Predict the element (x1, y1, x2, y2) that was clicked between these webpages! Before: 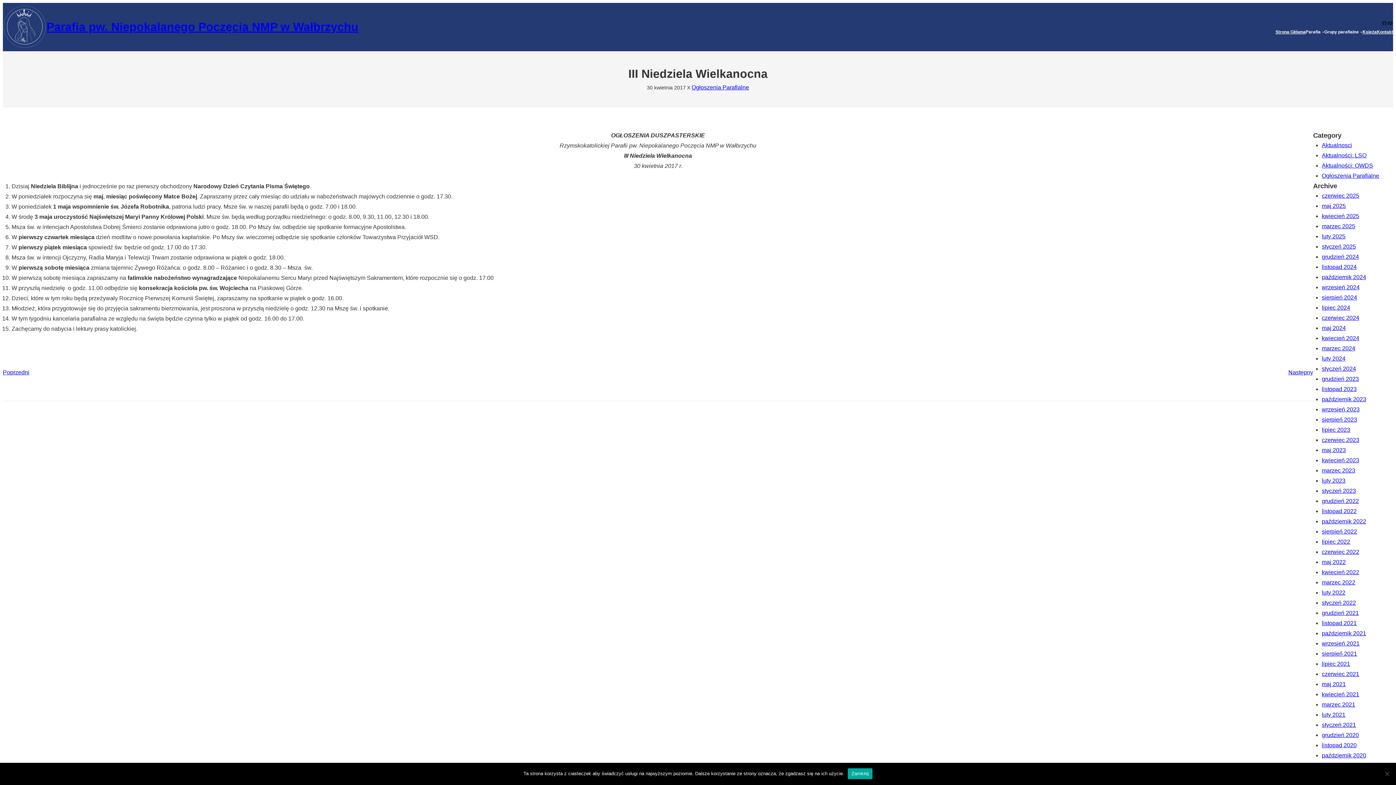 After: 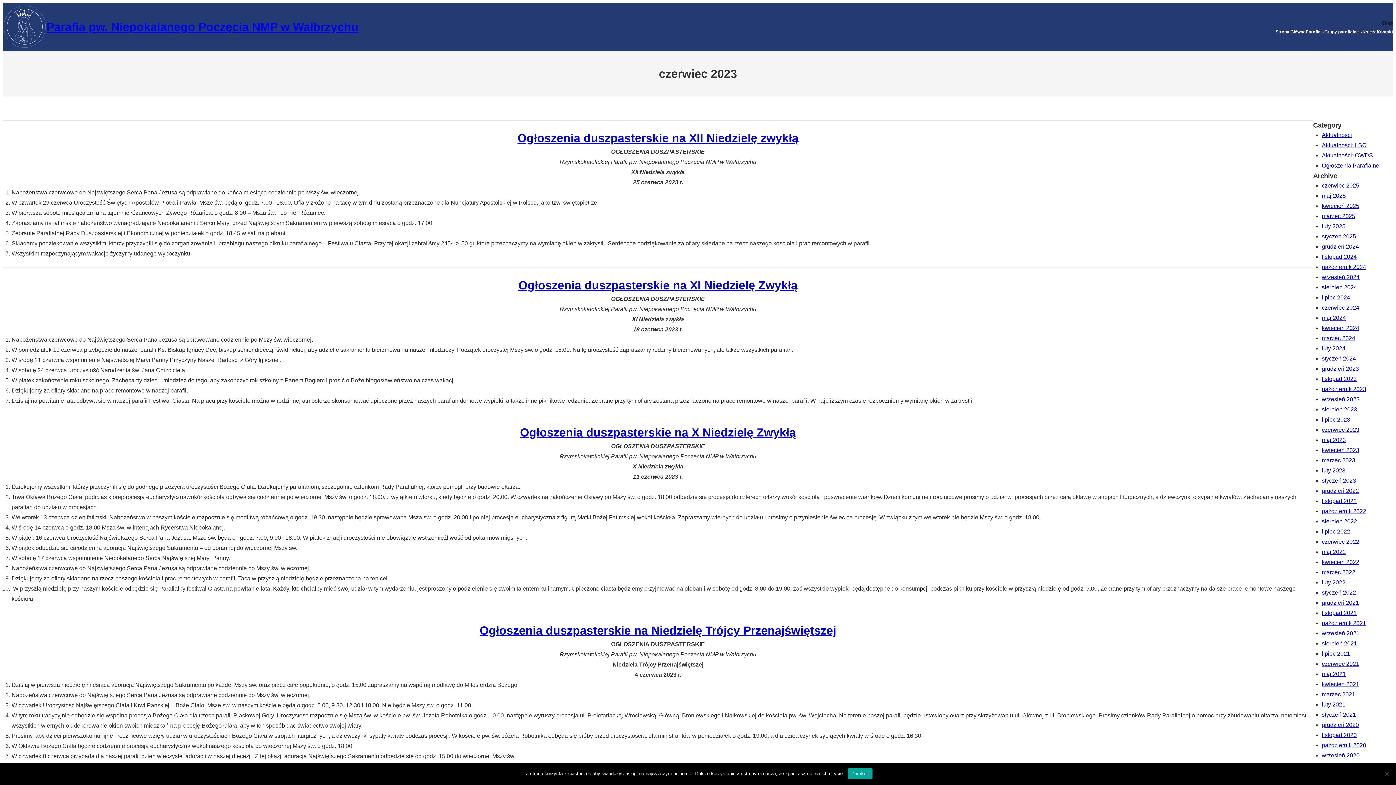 Action: bbox: (1322, 437, 1359, 443) label: czerwiec 2023